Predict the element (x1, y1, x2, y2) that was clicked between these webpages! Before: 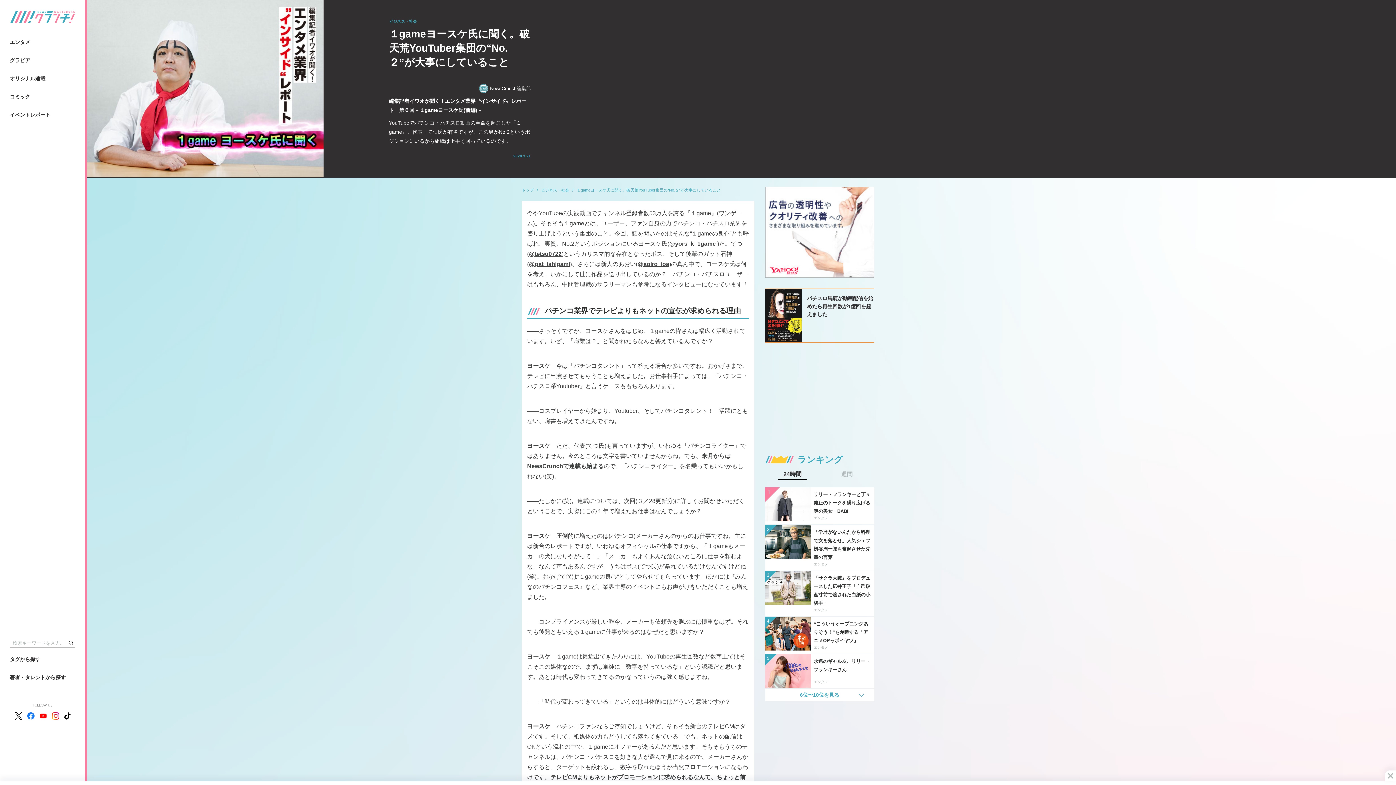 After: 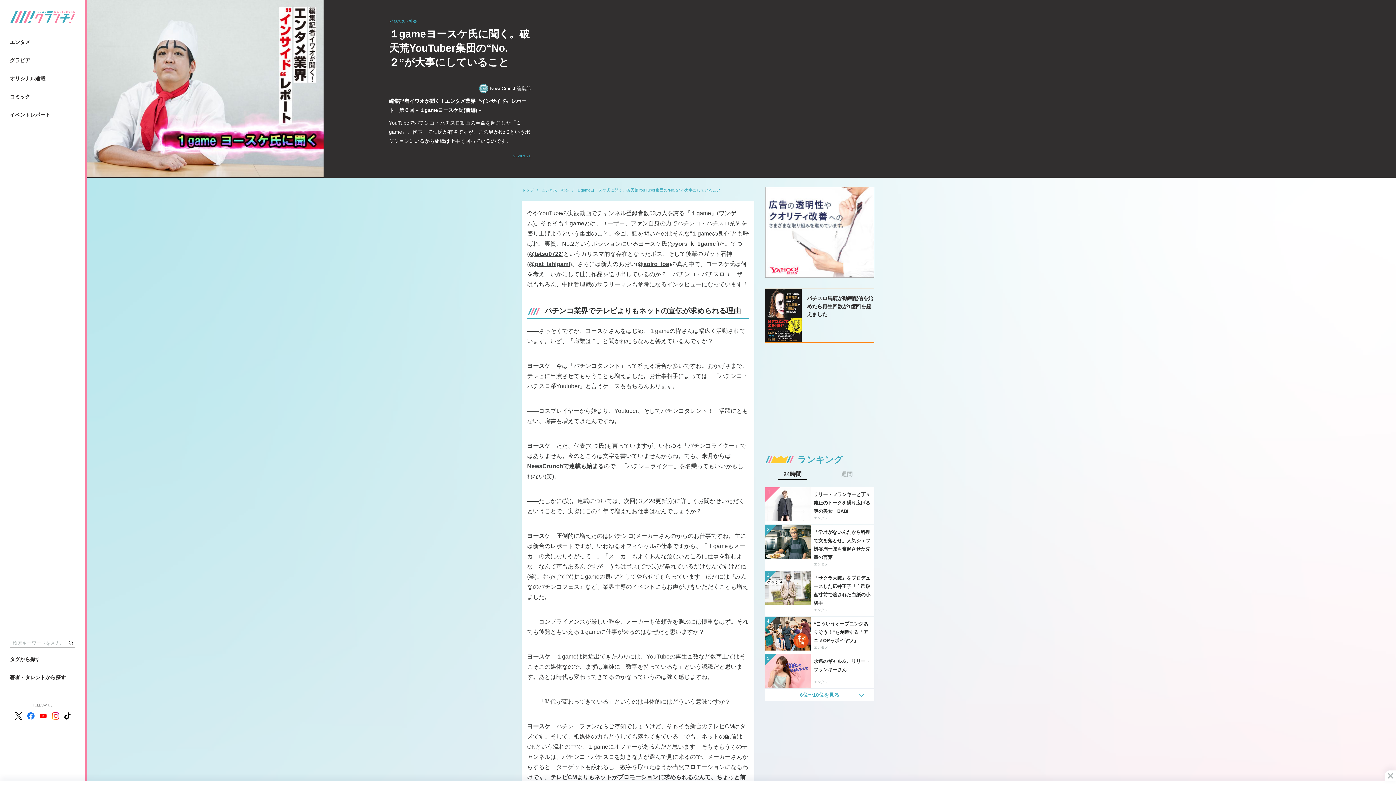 Action: label: @yors_k_1game  bbox: (669, 240, 717, 246)